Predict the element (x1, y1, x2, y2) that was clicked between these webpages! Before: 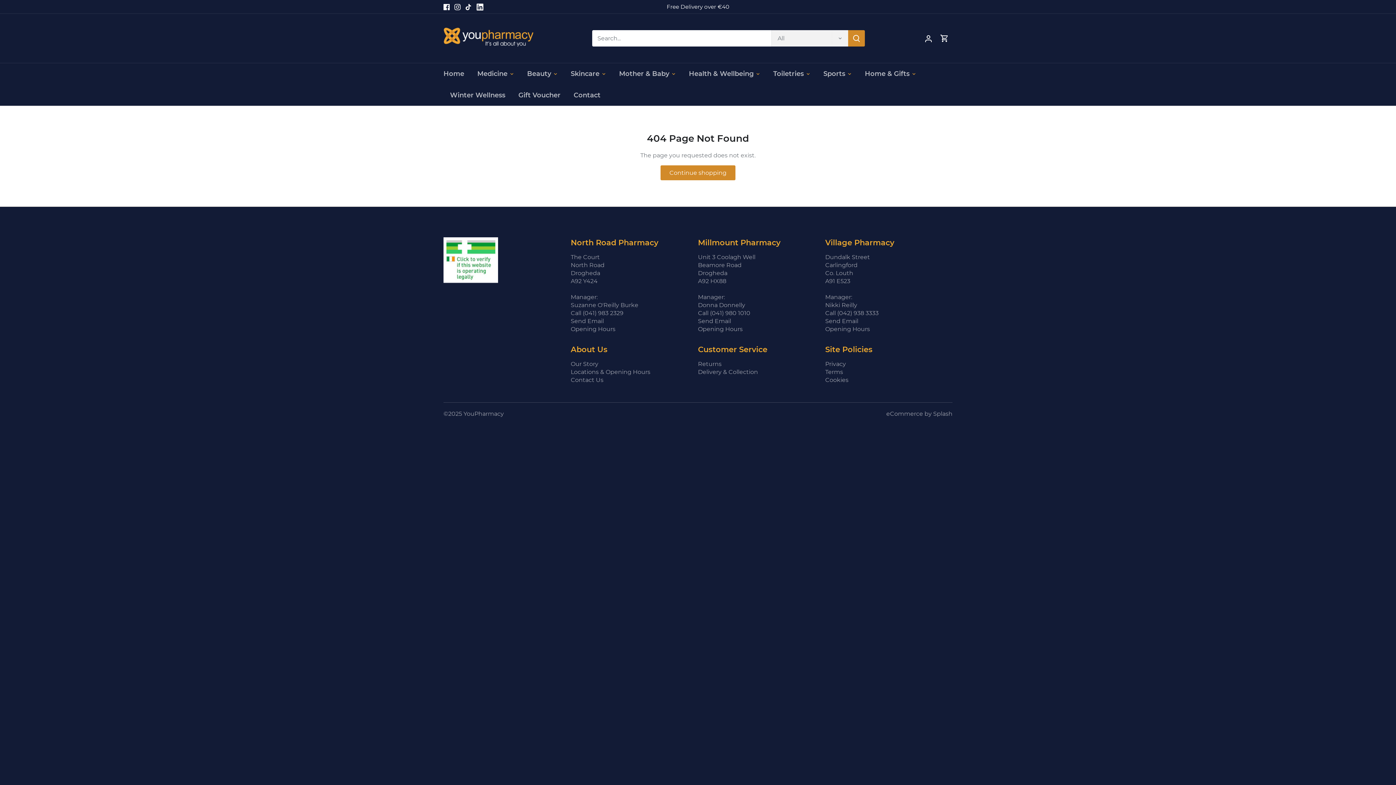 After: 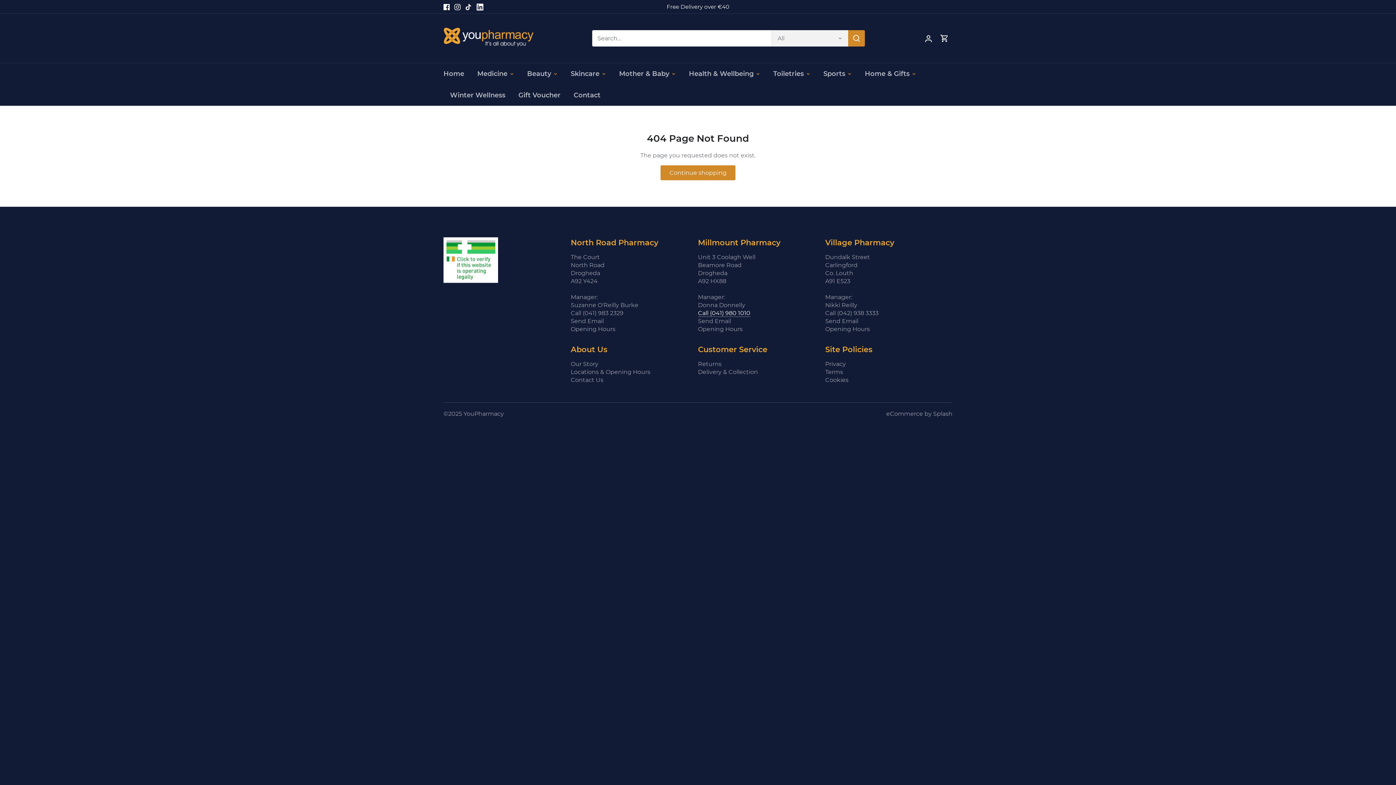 Action: label: Call (041) 980 1010 bbox: (698, 309, 750, 317)